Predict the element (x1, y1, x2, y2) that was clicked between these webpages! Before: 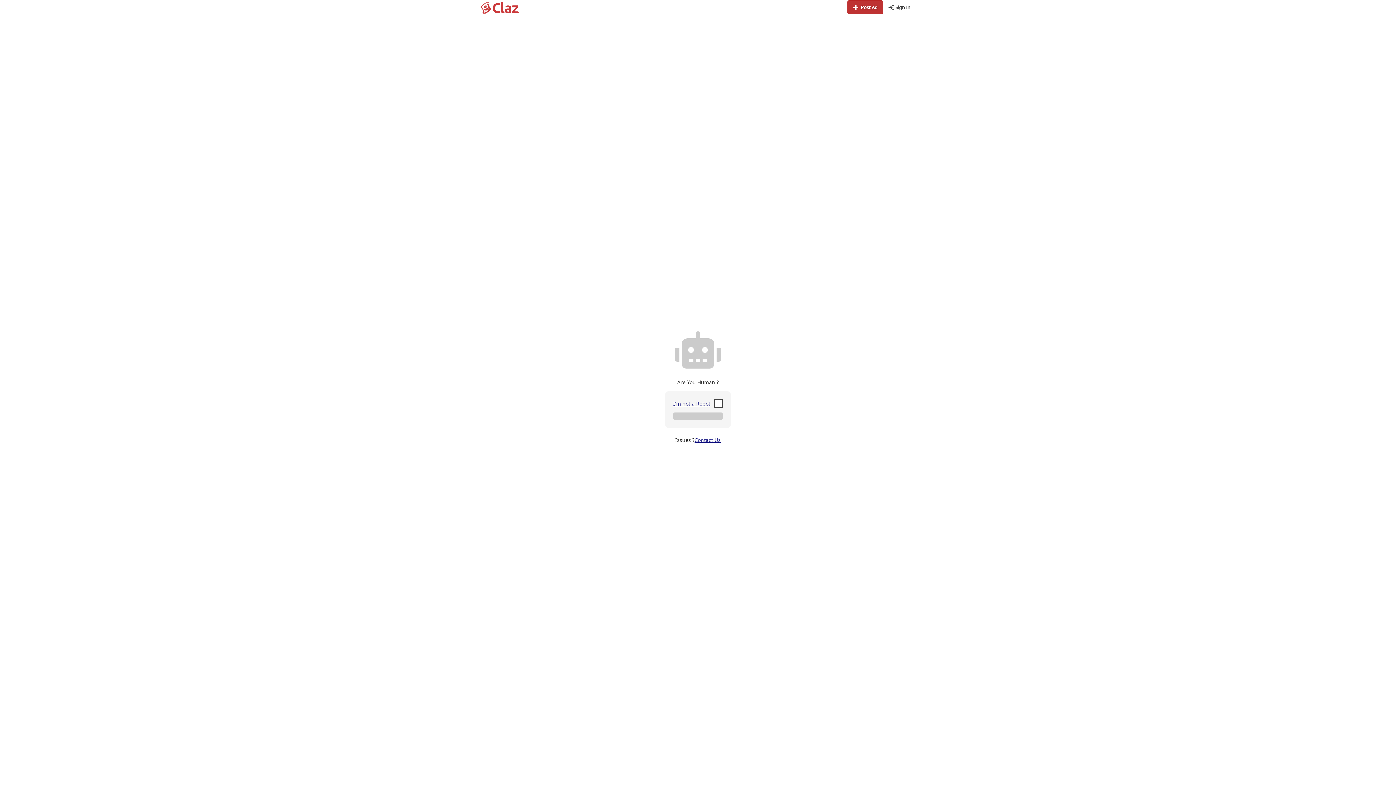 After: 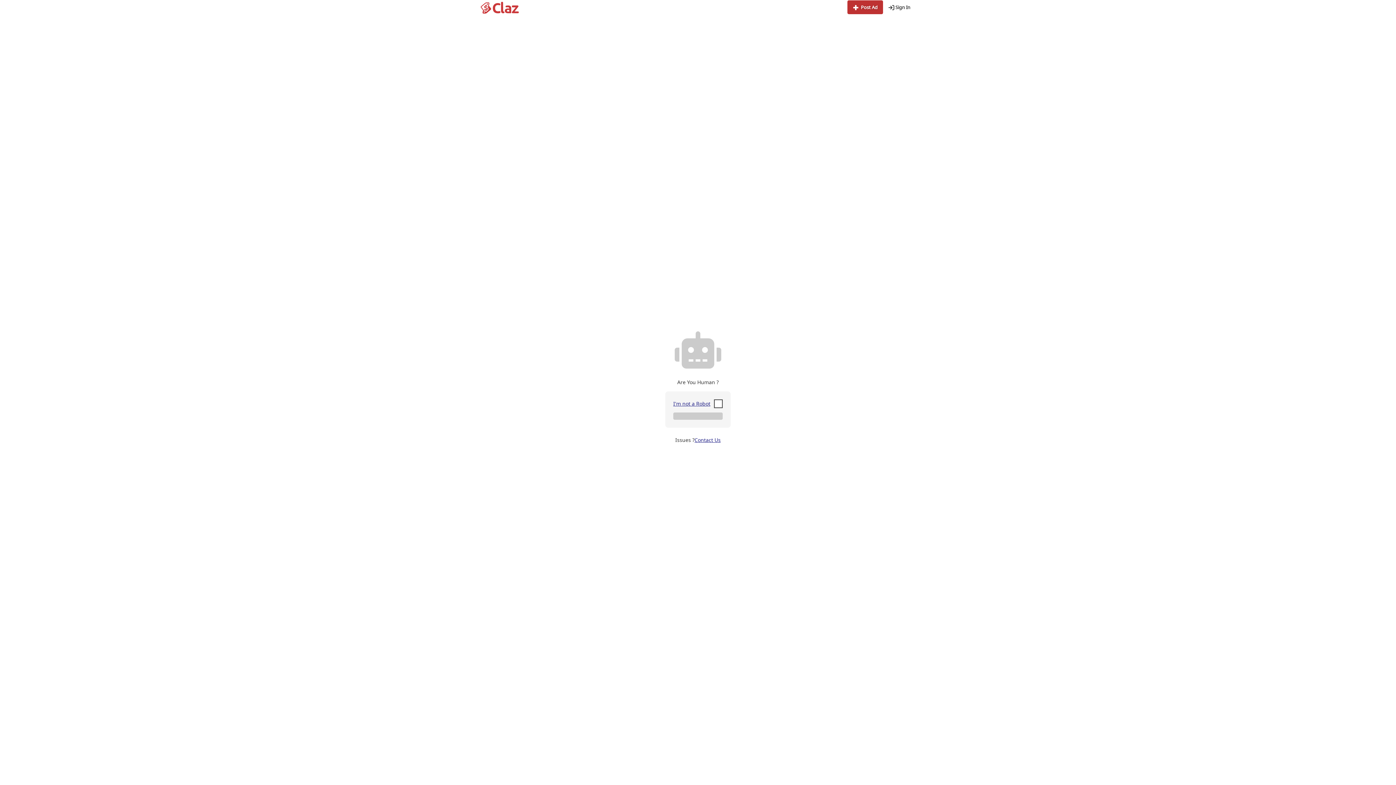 Action: bbox: (480, 0, 520, 15)